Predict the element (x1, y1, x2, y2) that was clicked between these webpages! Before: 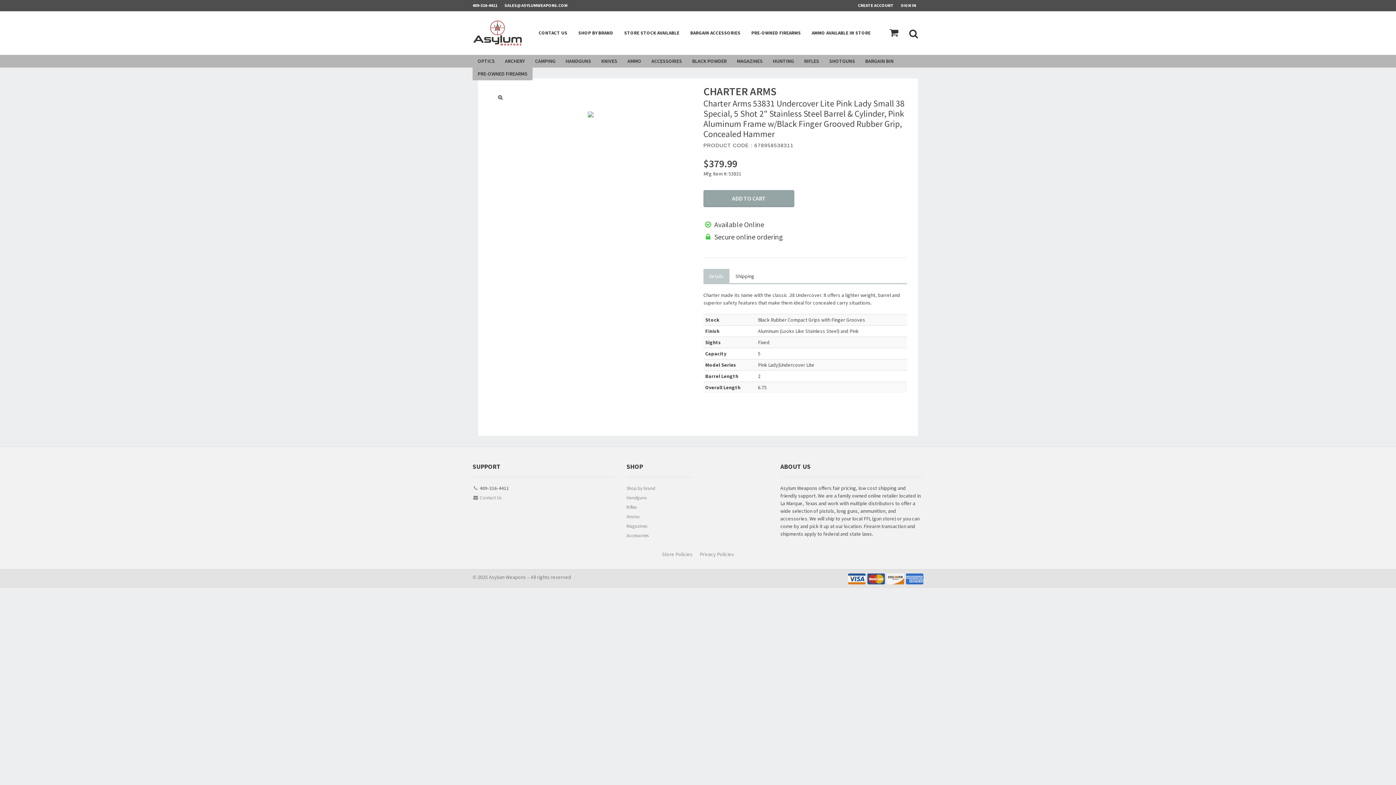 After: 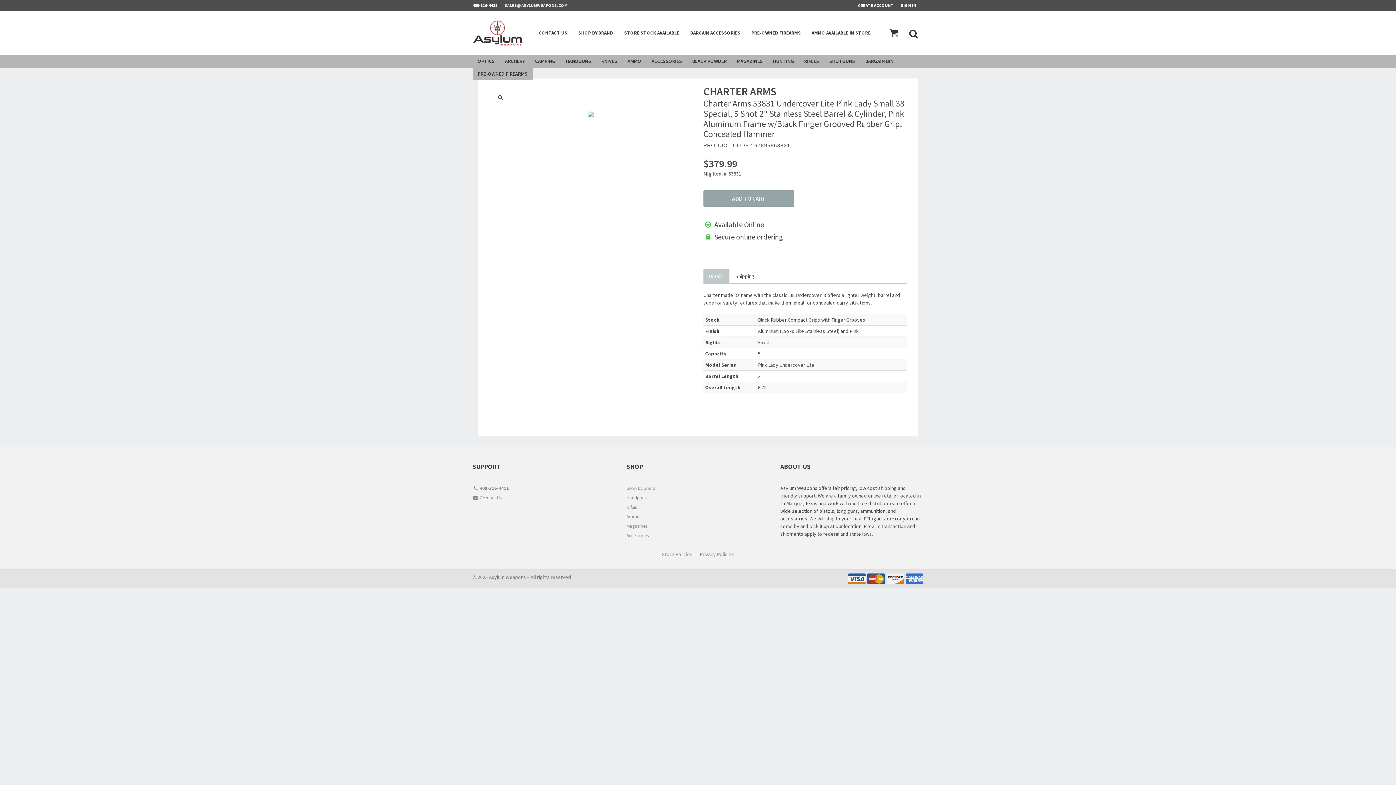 Action: label: SALES@ASYLUMWEAPONS.COM bbox: (504, 0, 574, 10)